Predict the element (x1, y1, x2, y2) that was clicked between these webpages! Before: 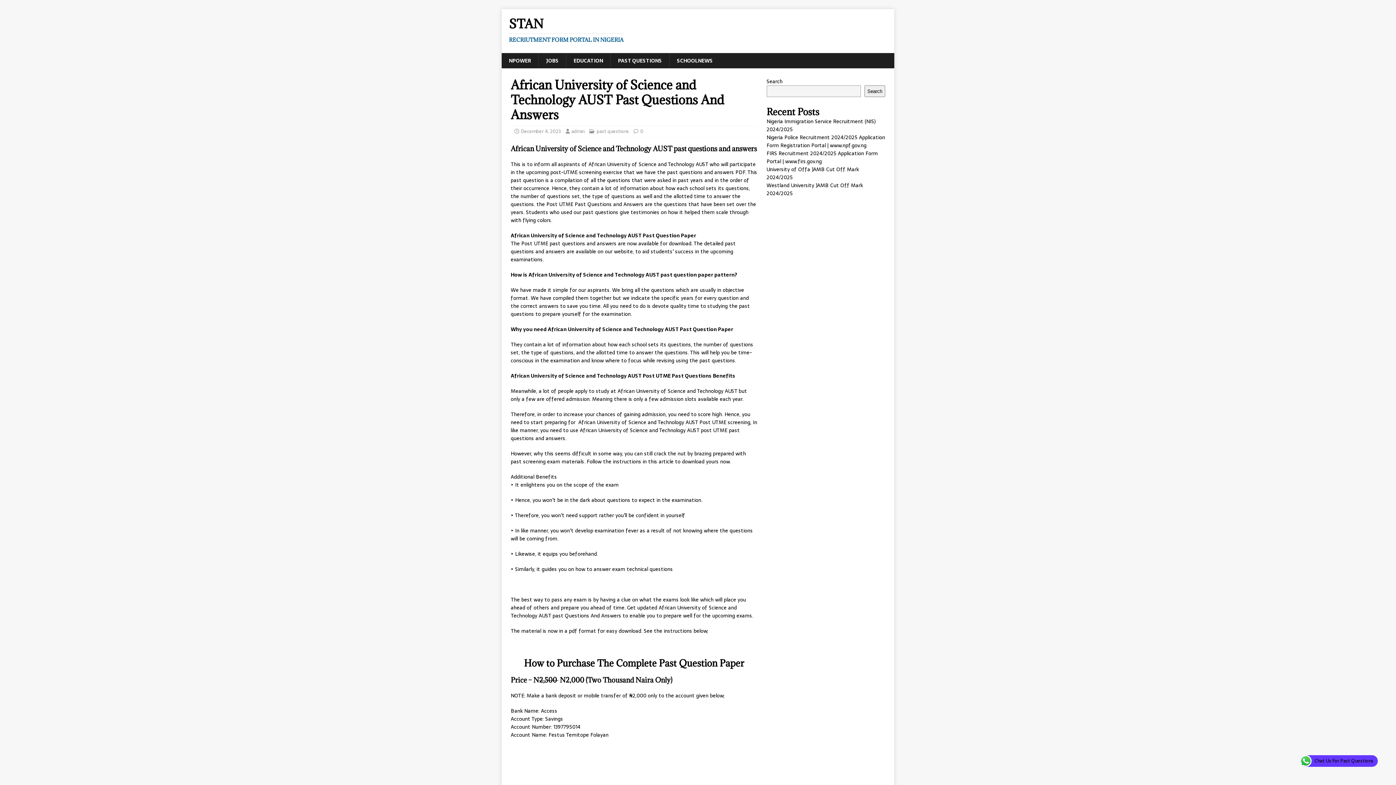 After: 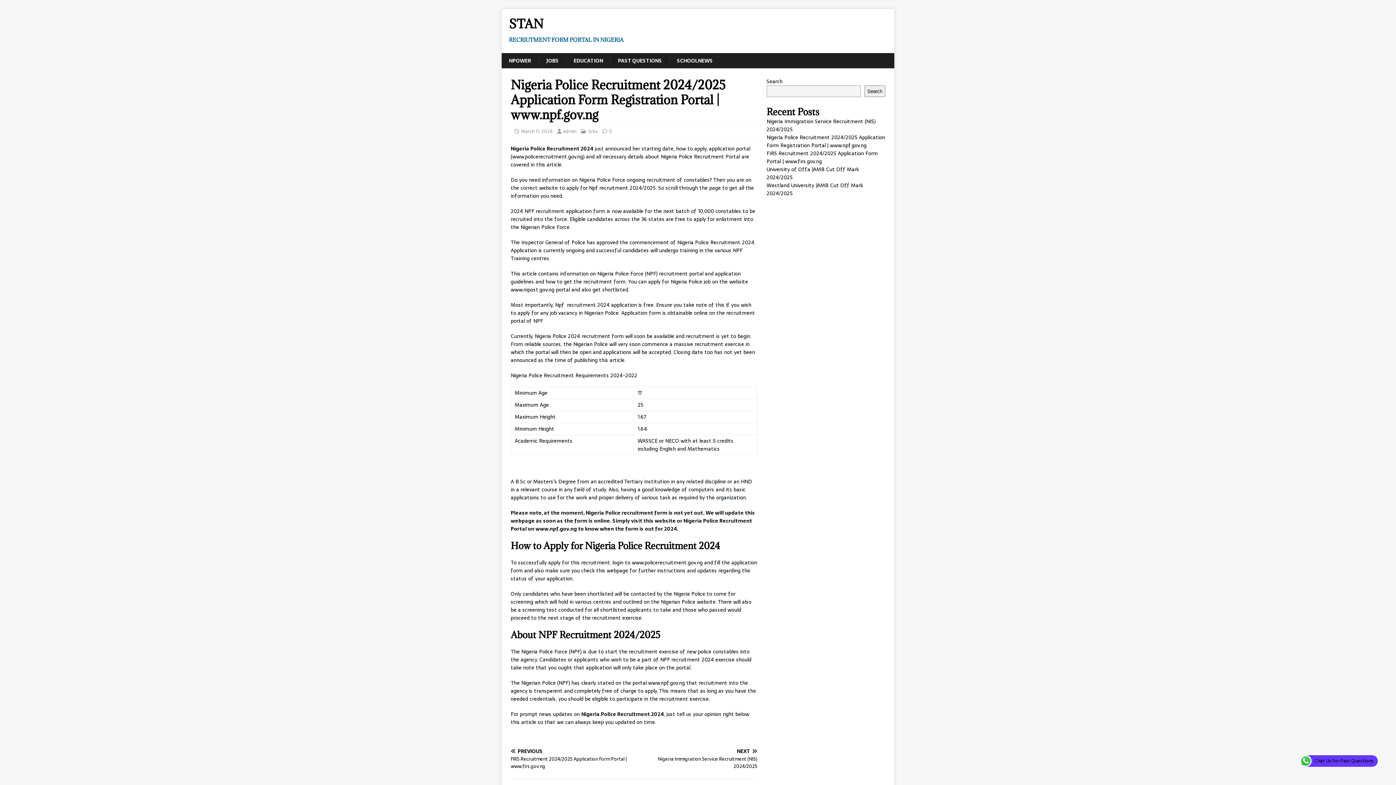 Action: bbox: (766, 133, 885, 149) label: Nigeria Police Recruitment 2024/2025 Application Form Registration Portal | www.npf.gov.ng